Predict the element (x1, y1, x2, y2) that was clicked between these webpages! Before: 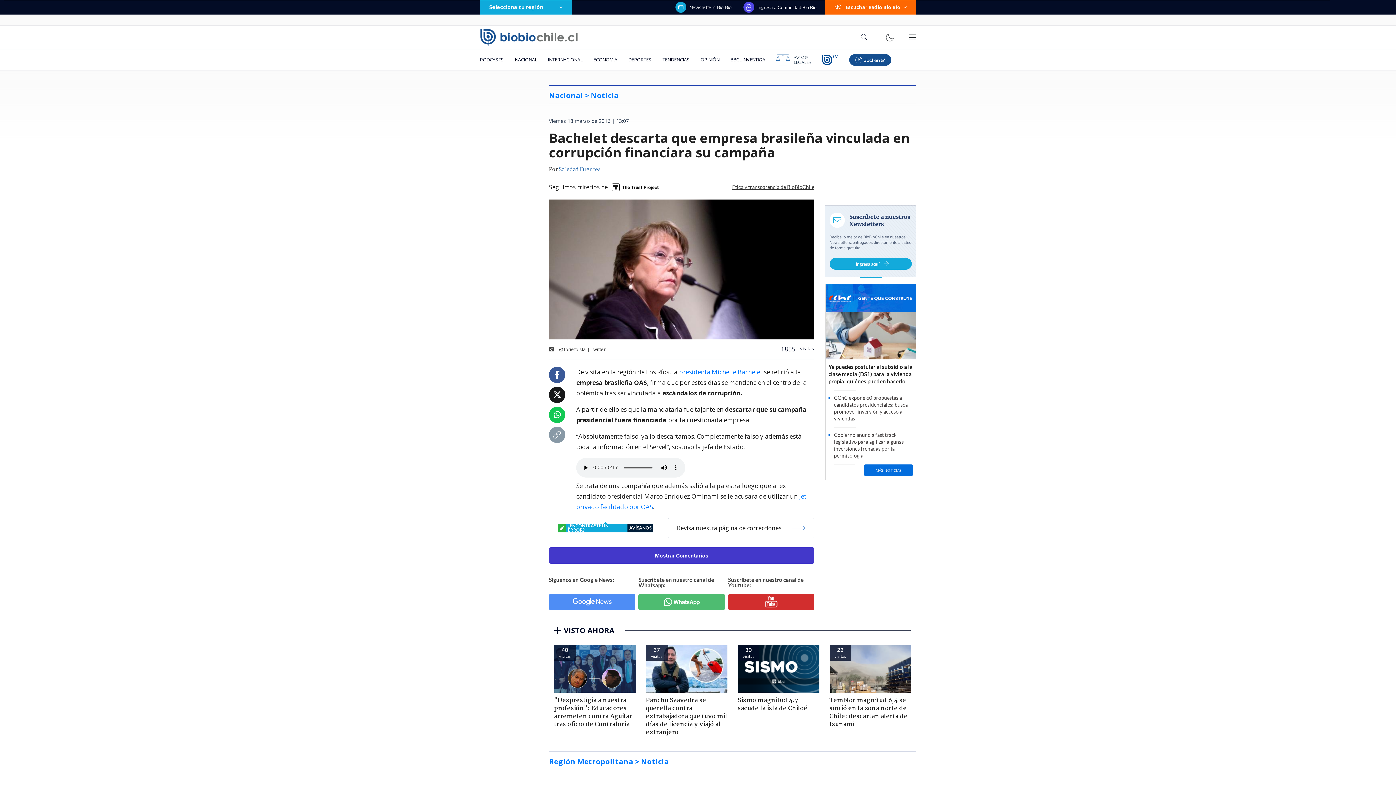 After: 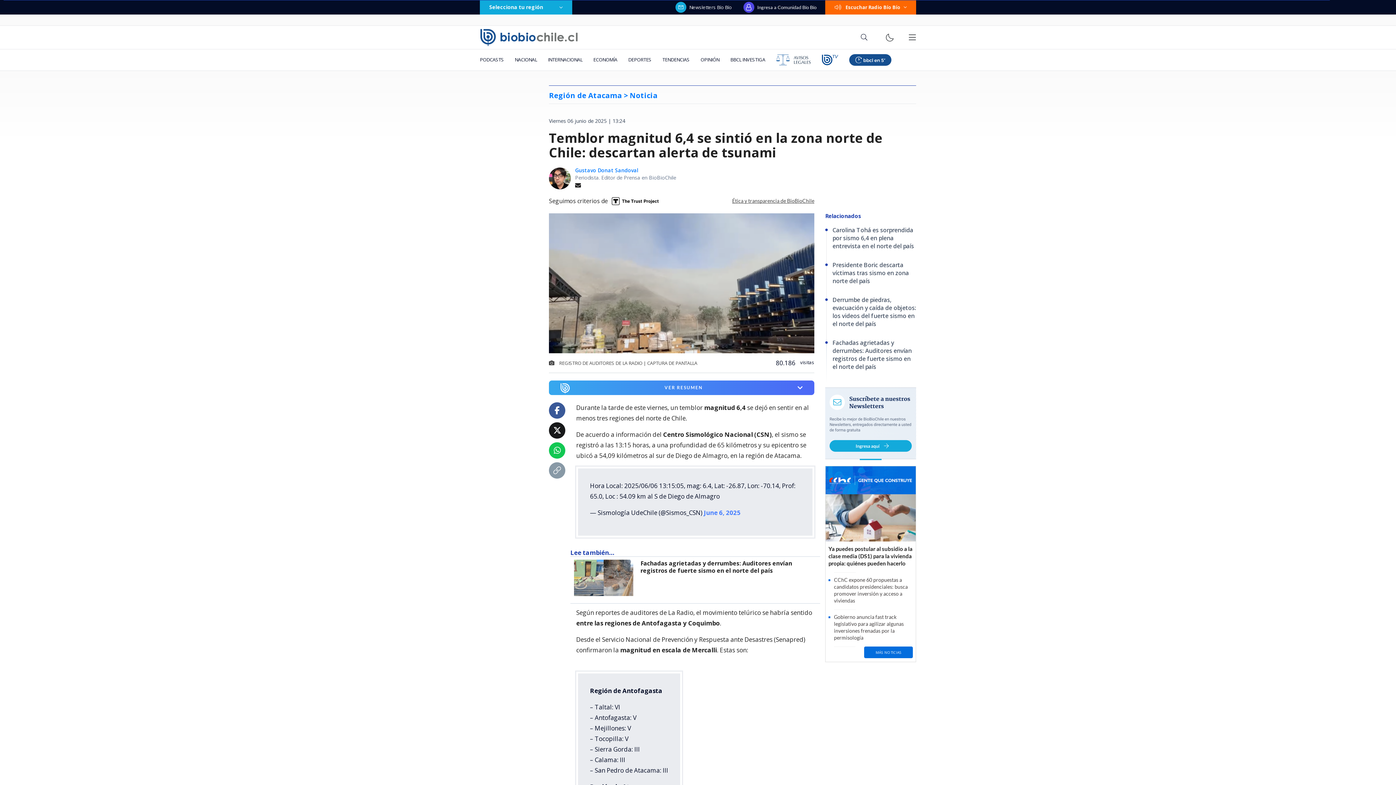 Action: bbox: (824, 645, 916, 746) label: 22
visitas
Temblor magnitud 6,4 se sintió en la zona norte de Chile: descartan alerta de tsunami